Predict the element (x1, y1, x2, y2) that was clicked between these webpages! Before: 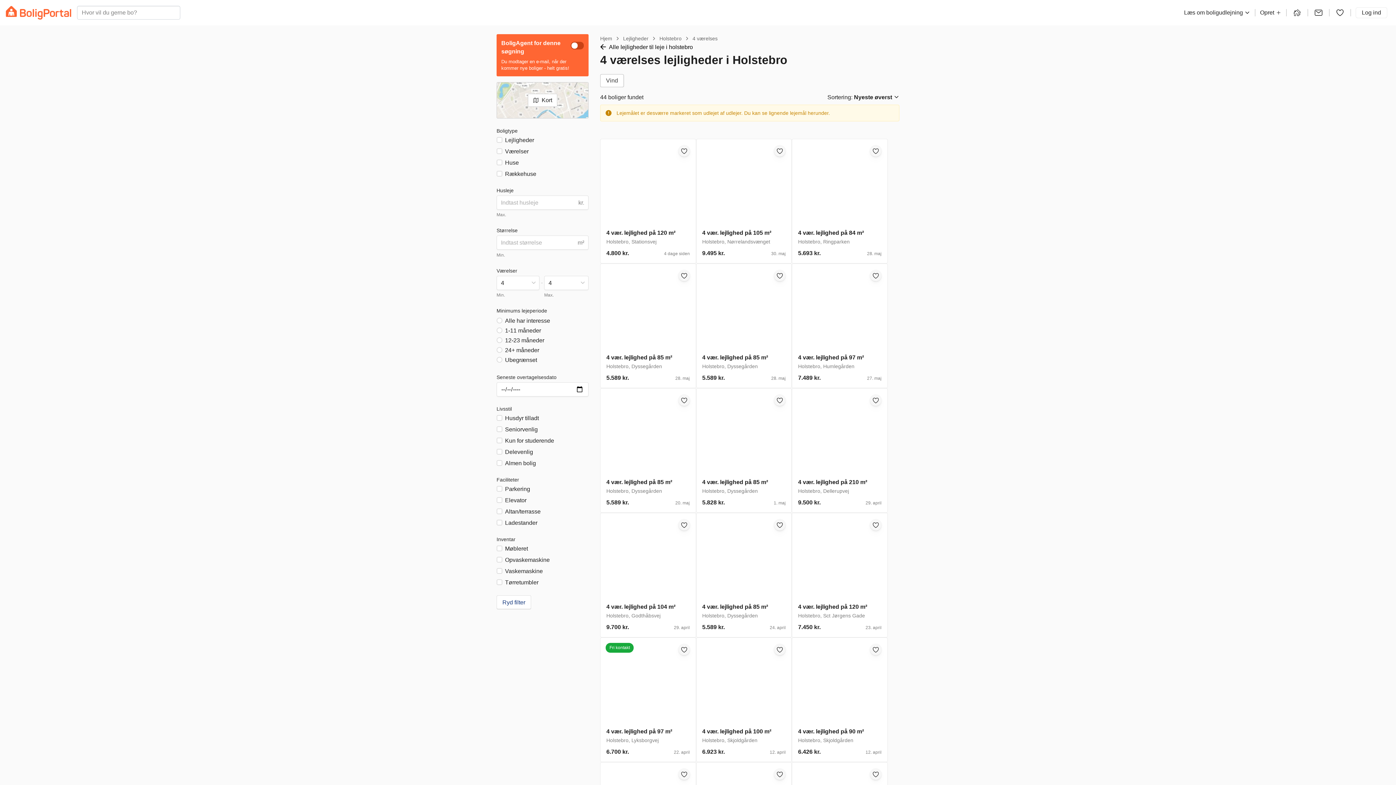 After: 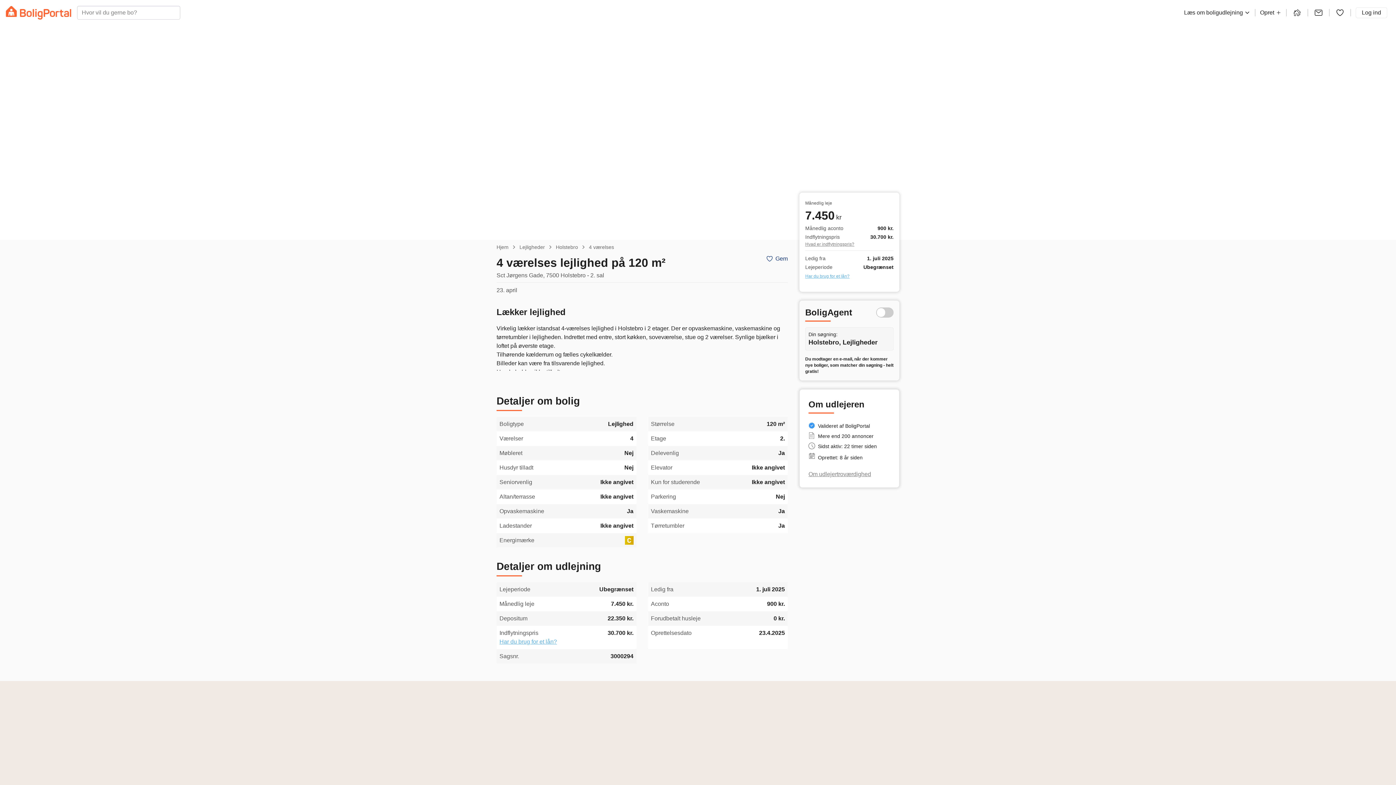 Action: bbox: (792, 513, 887, 637) label: 4 vær. lejlighed på 120 m²
Holstebro, Sct Jørgens Gade
7.450 kr.
23. april